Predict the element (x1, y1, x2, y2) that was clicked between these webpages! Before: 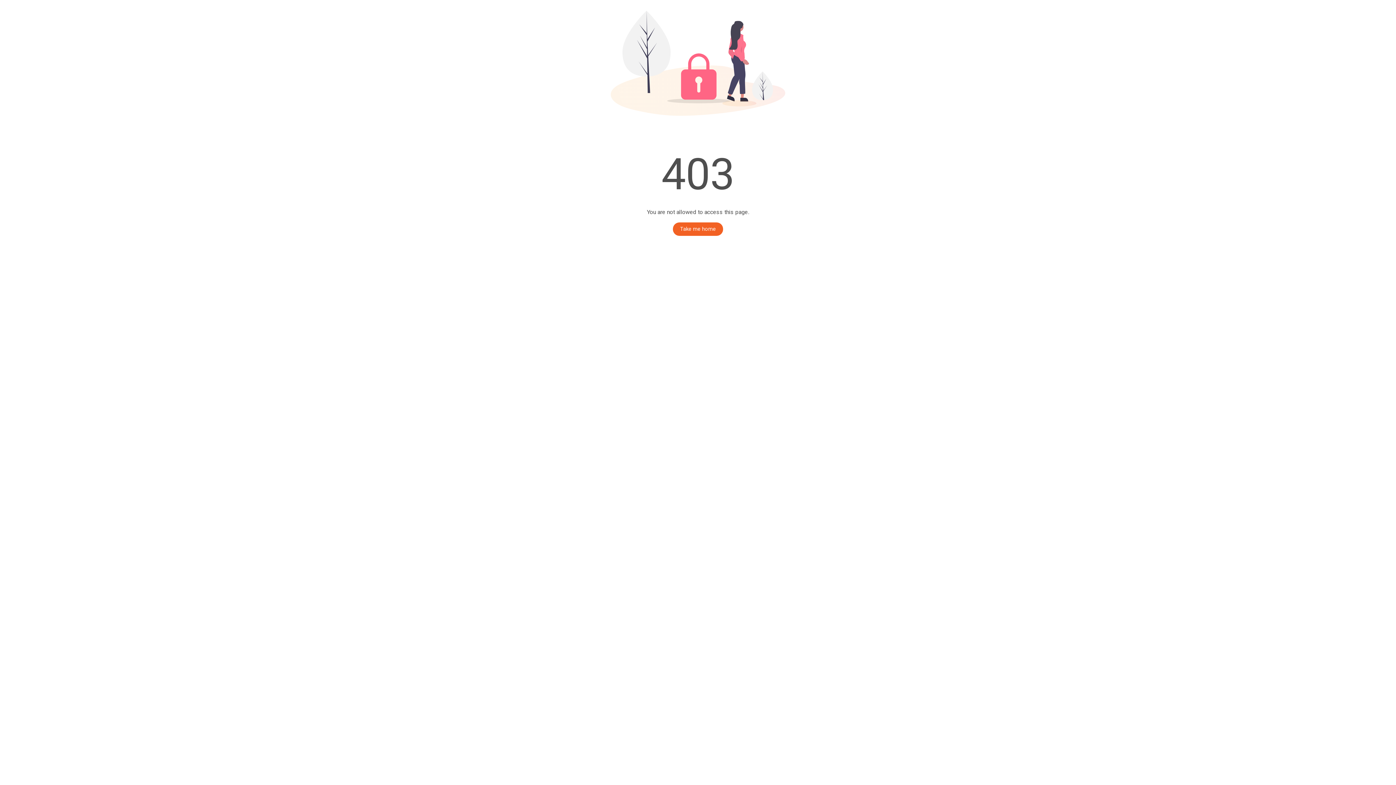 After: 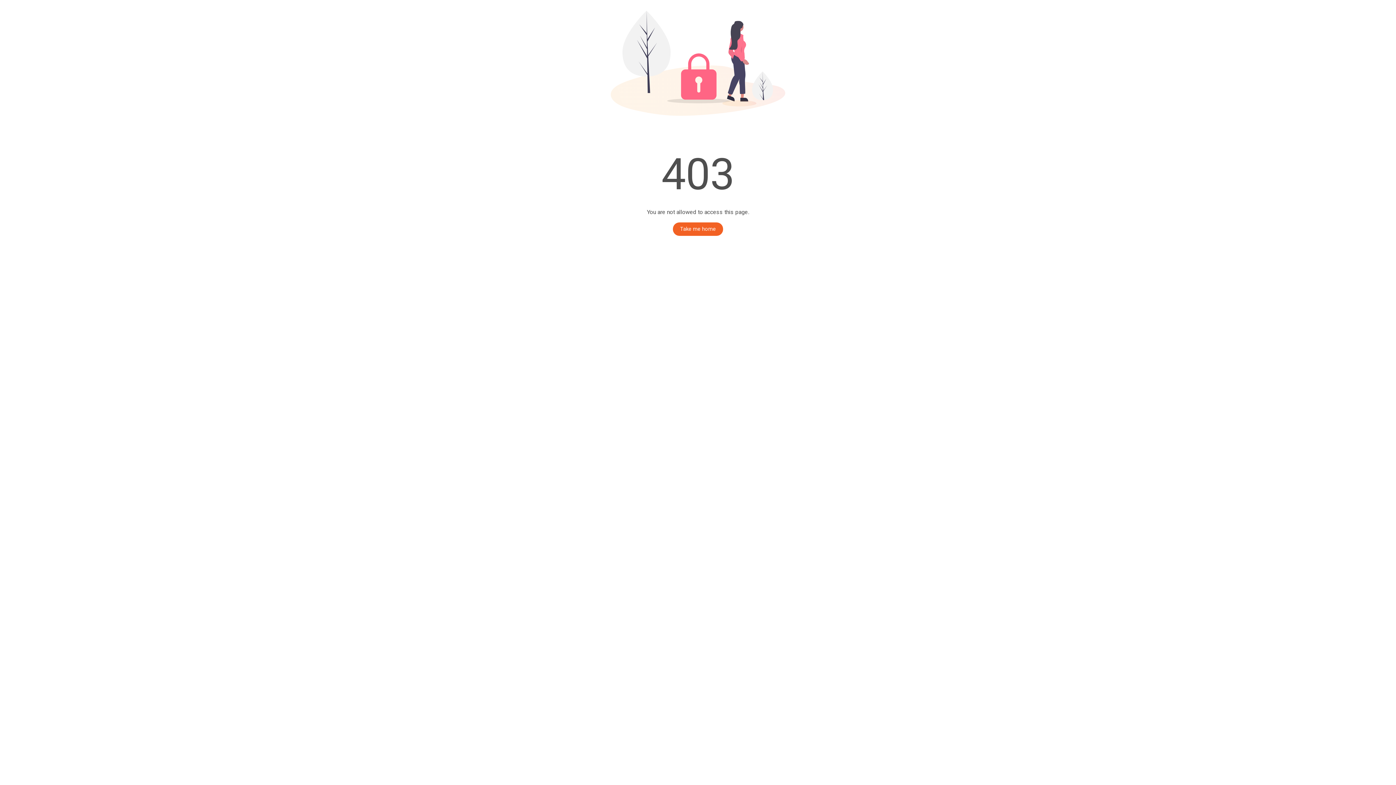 Action: label: Take me home bbox: (673, 222, 723, 236)